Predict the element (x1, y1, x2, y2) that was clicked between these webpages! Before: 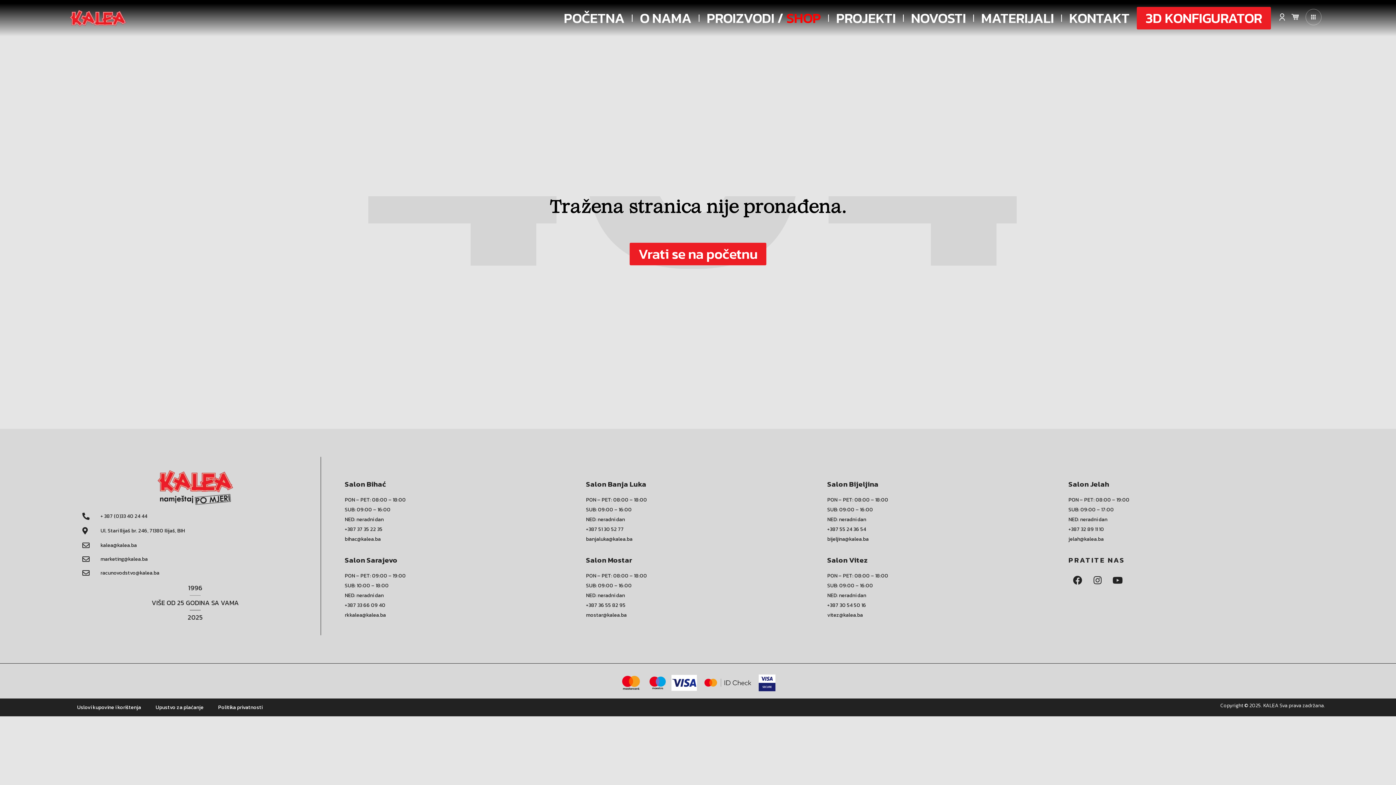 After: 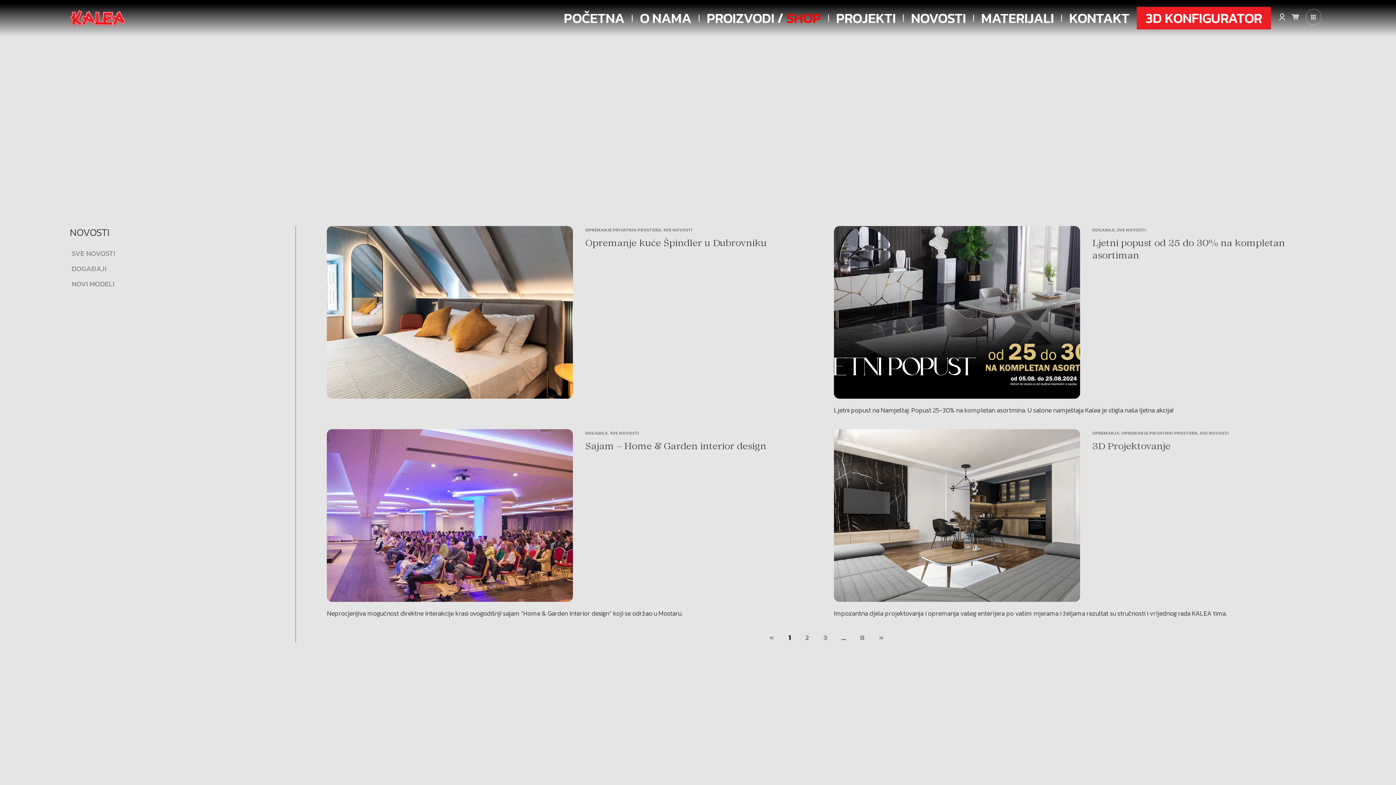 Action: label: NOVOSTI bbox: (903, 7, 973, 28)